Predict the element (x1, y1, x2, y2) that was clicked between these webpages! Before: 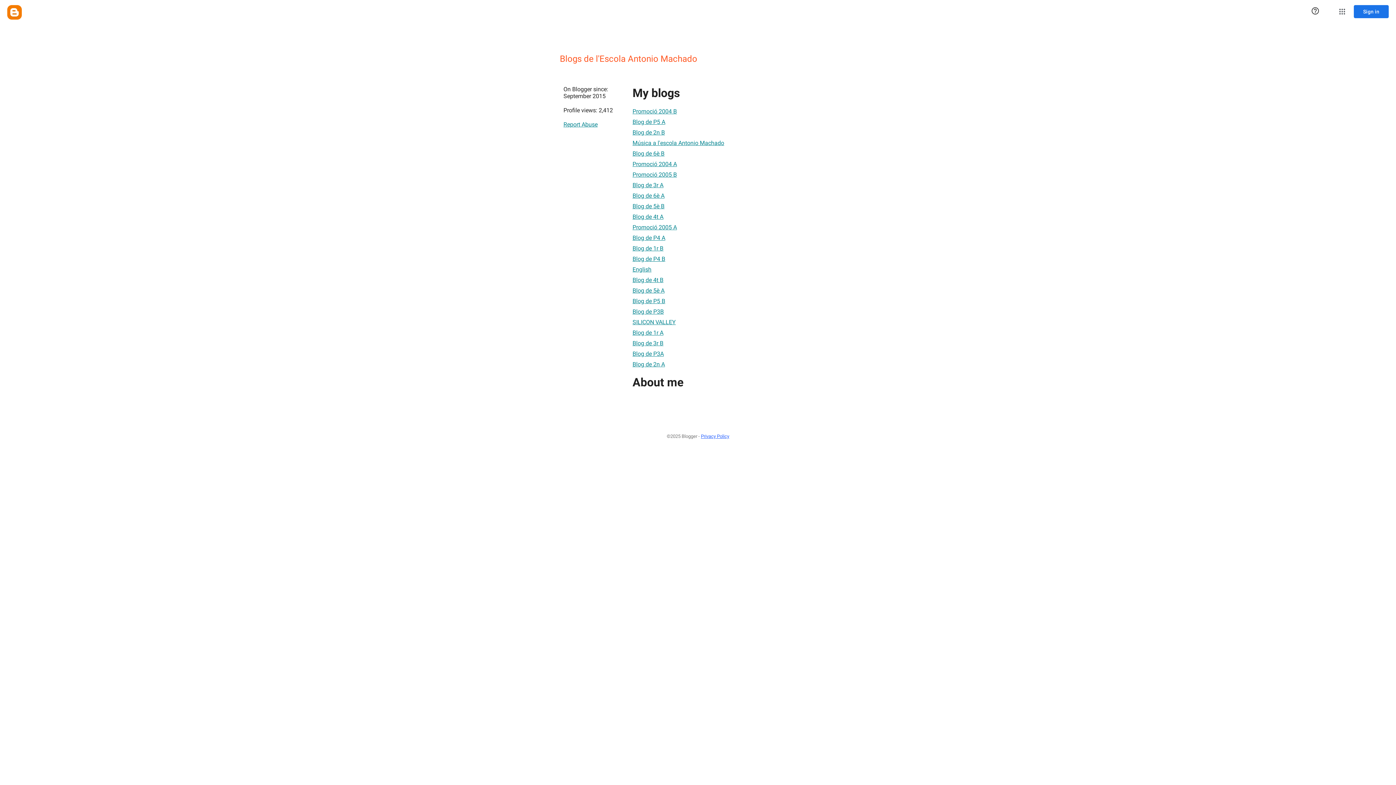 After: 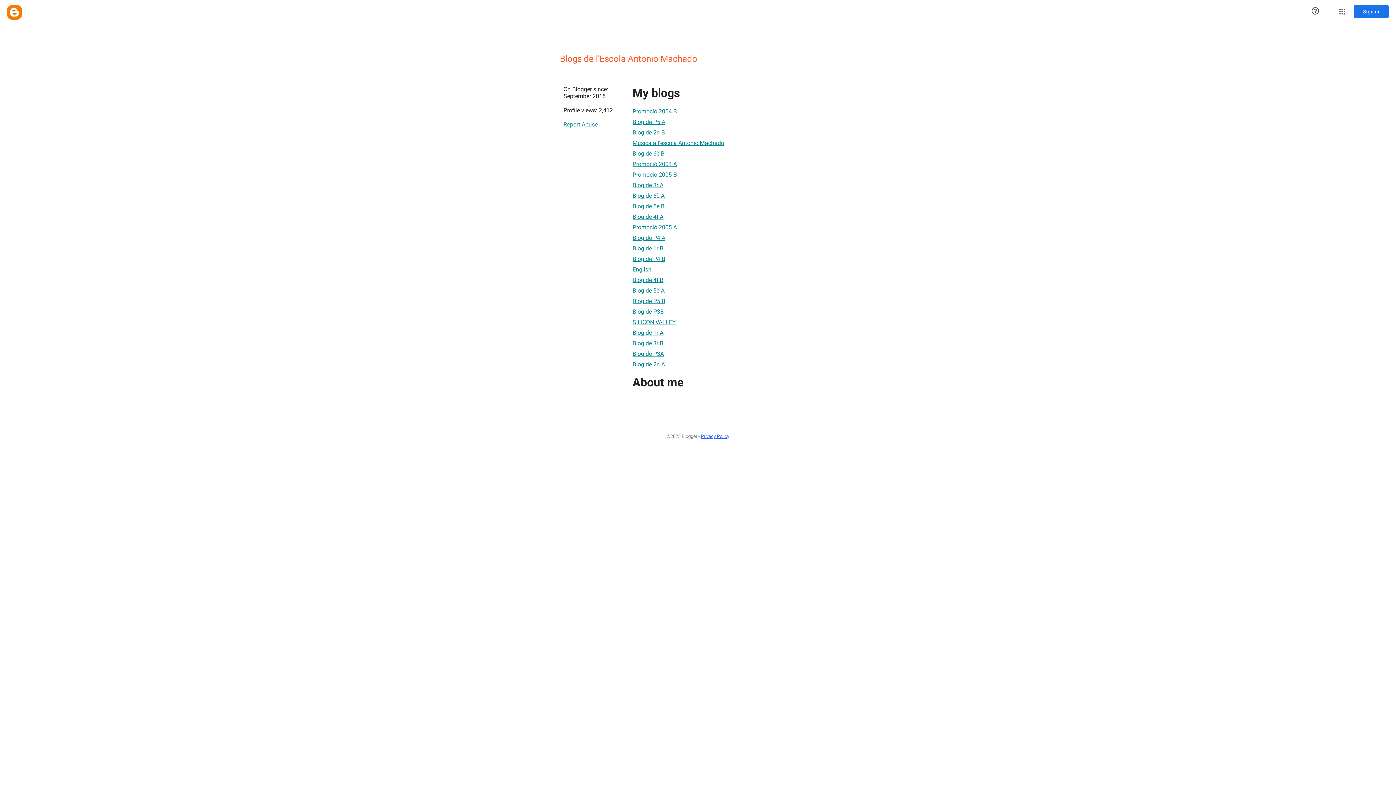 Action: bbox: (632, 125, 665, 139) label: Blog de 2n B